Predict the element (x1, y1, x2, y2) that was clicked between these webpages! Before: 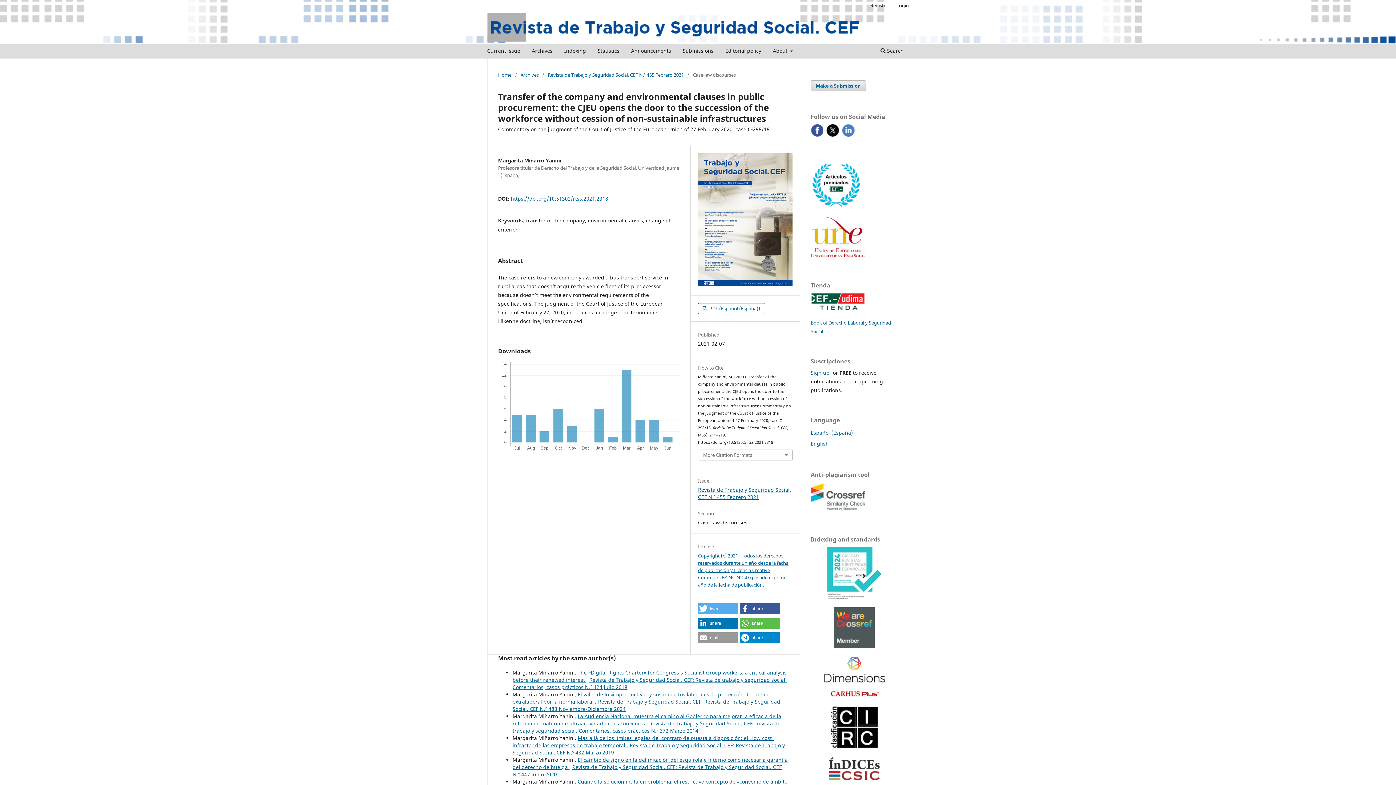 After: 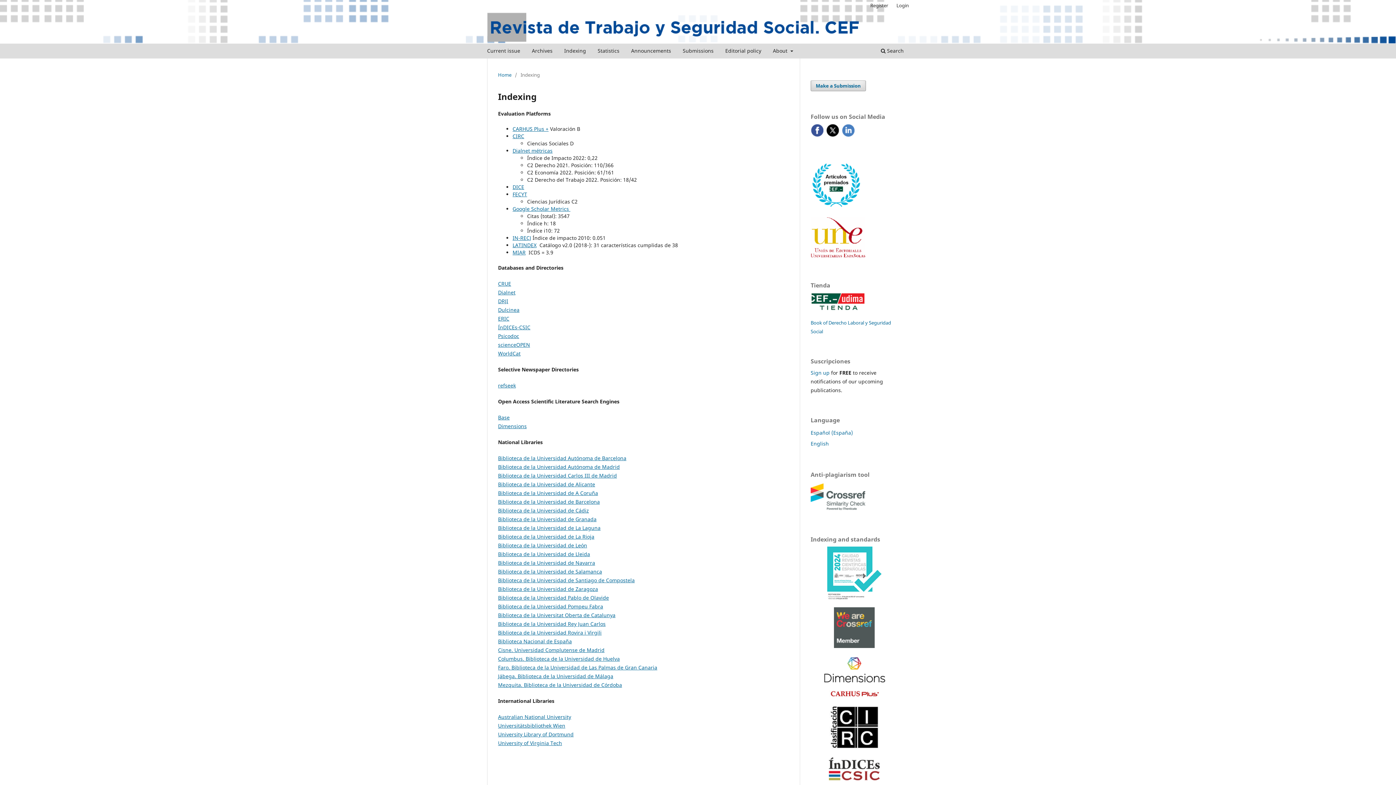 Action: bbox: (561, 45, 588, 58) label: Indexing